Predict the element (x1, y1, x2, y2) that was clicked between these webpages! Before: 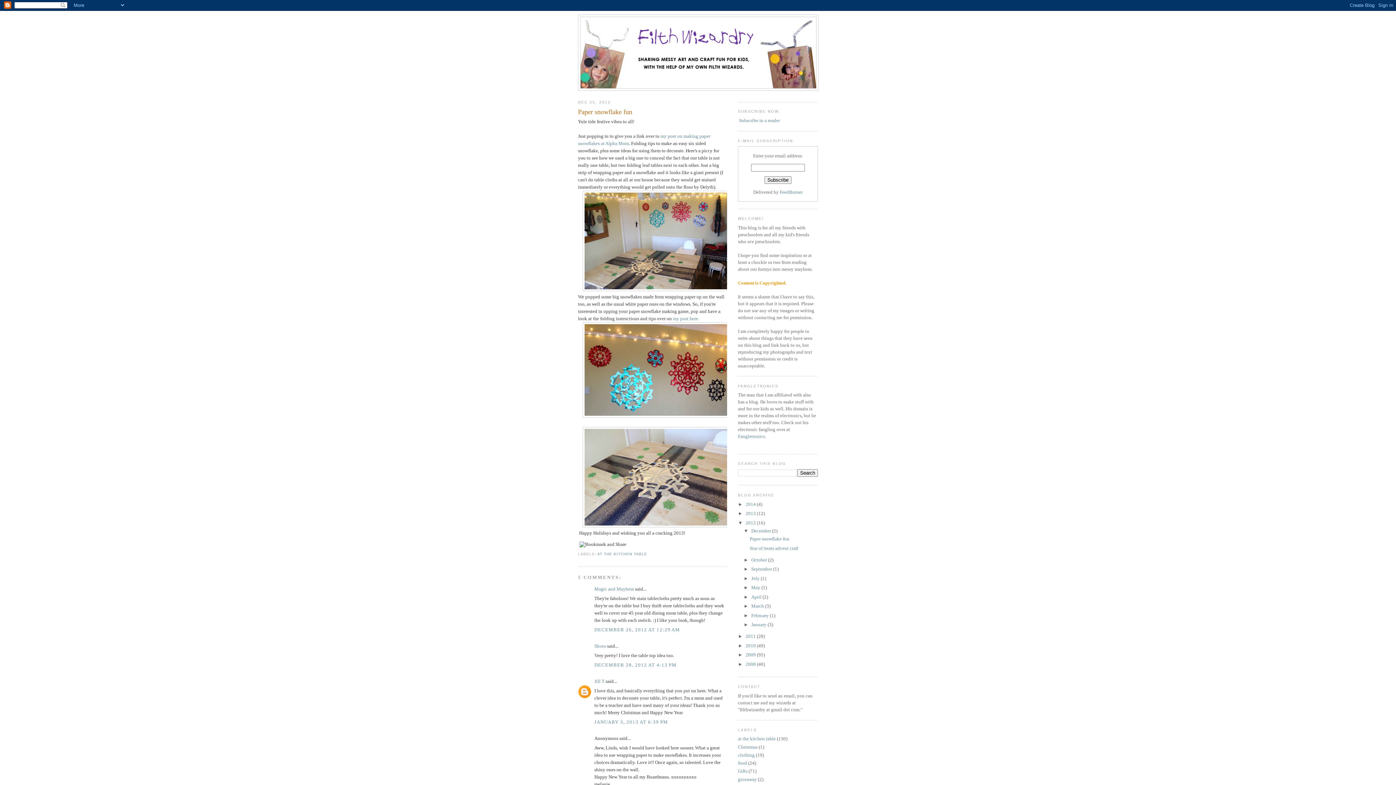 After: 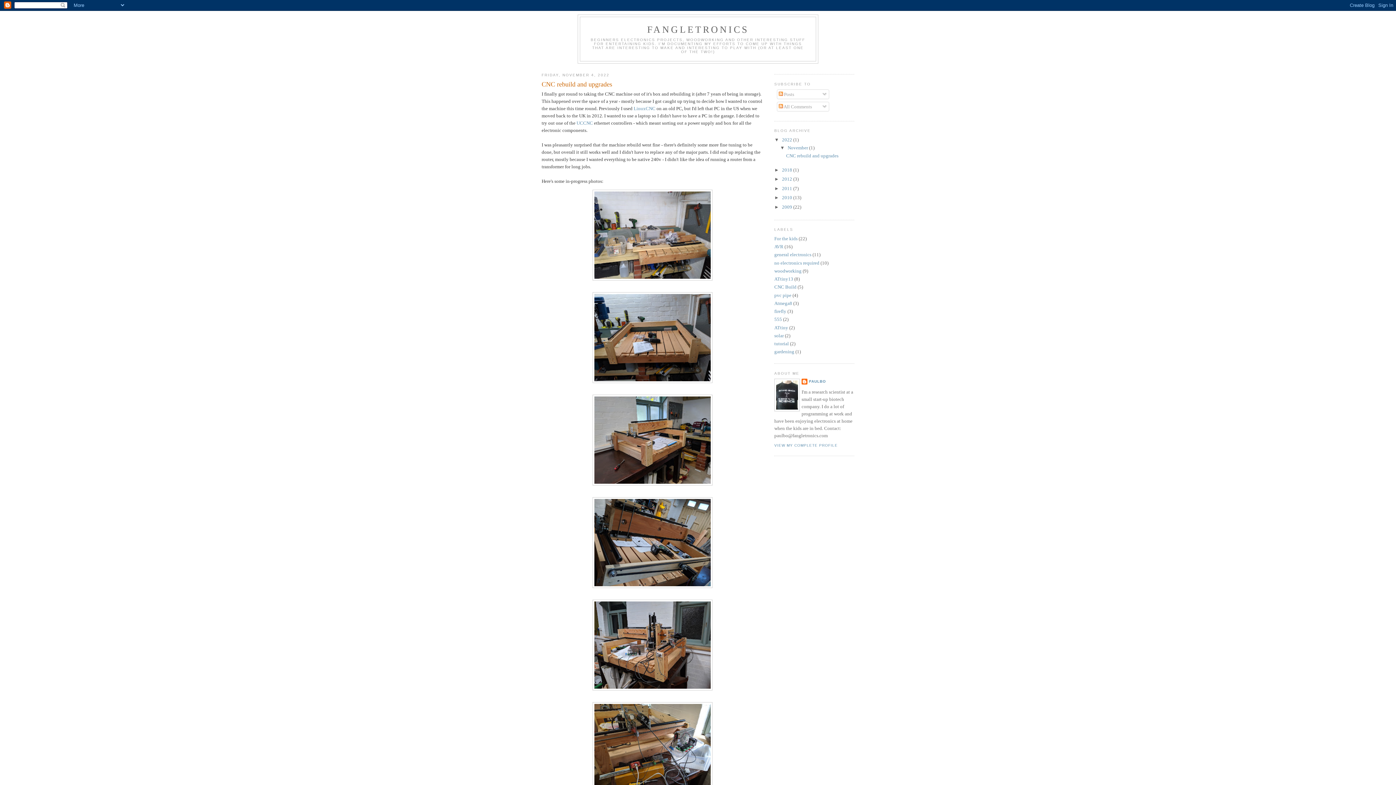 Action: bbox: (738, 433, 765, 439) label: Fangletronics